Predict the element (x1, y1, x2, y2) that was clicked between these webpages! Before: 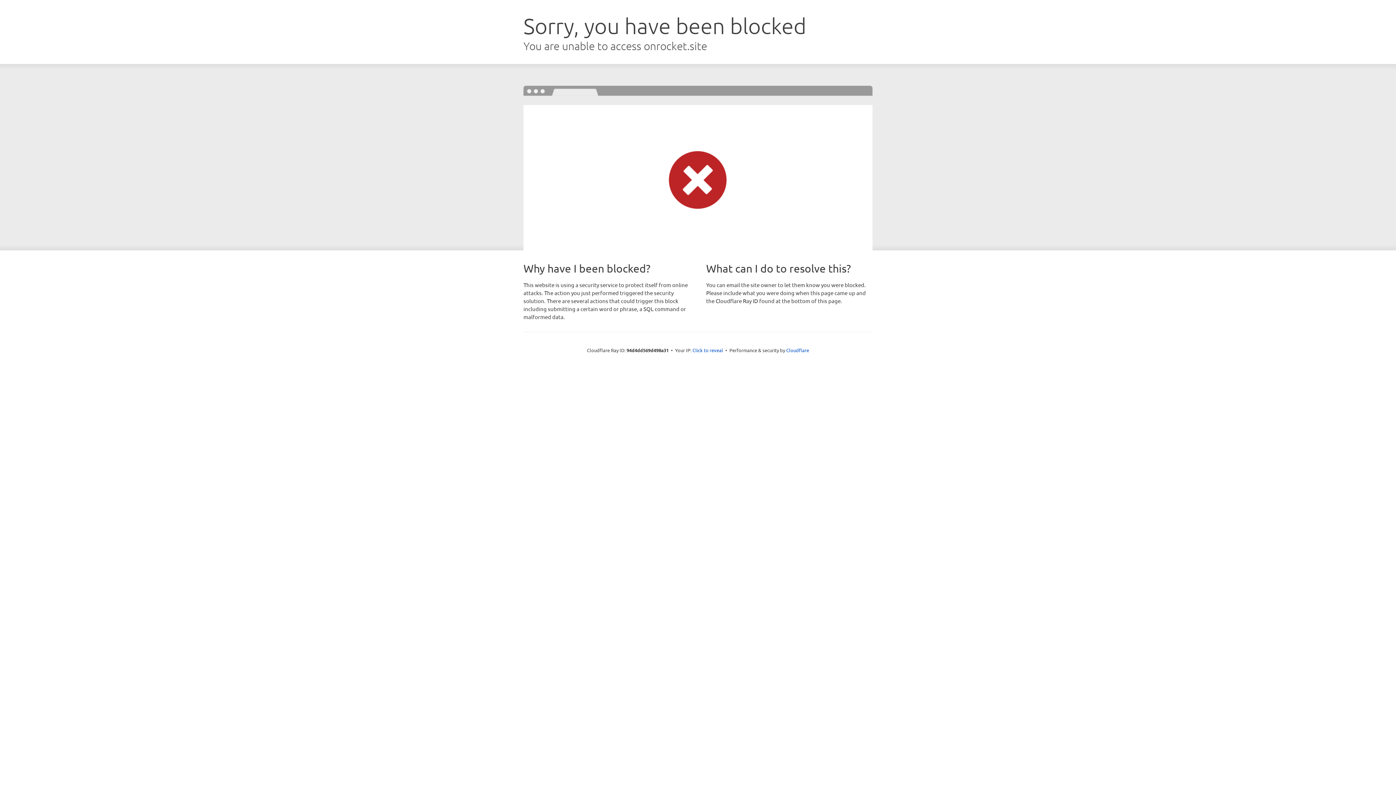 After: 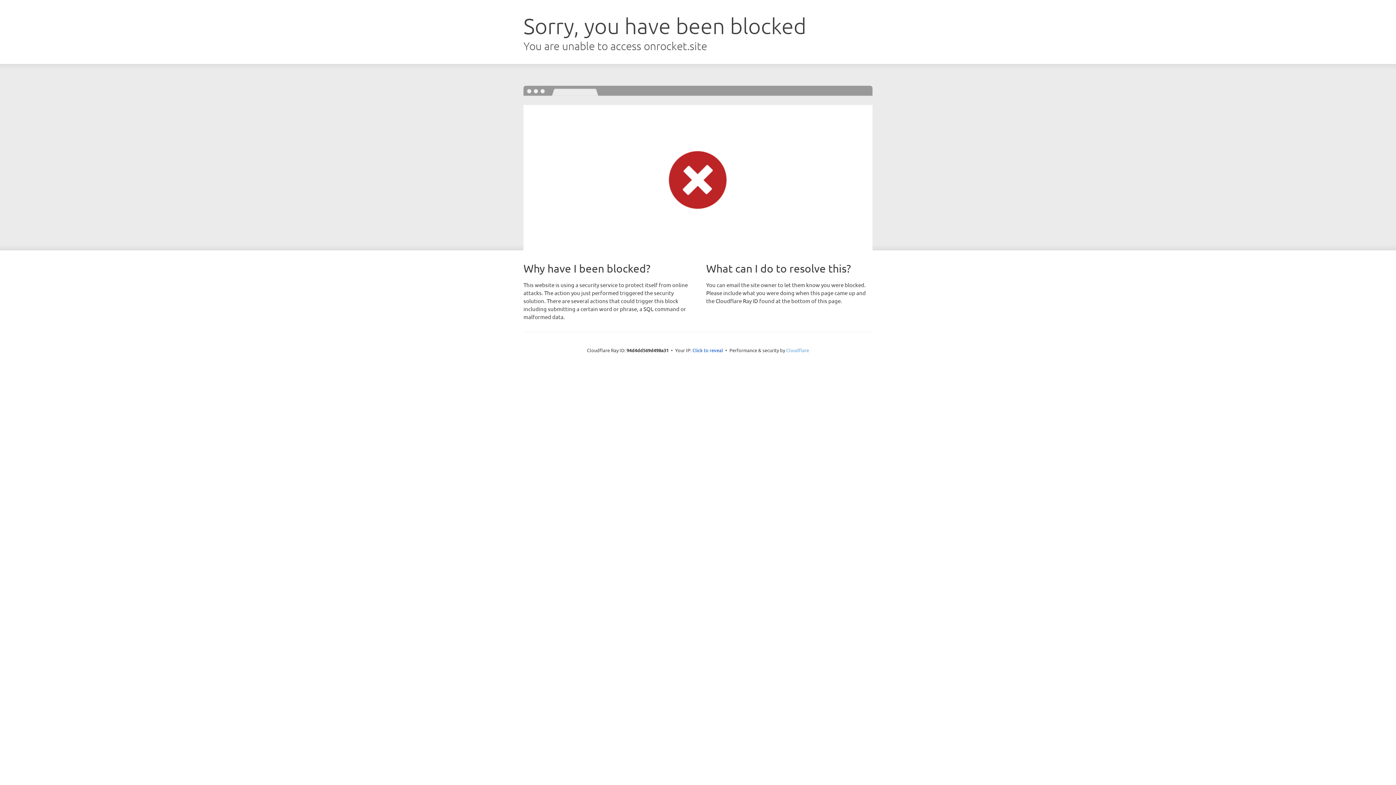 Action: label: Cloudflare bbox: (786, 347, 809, 353)